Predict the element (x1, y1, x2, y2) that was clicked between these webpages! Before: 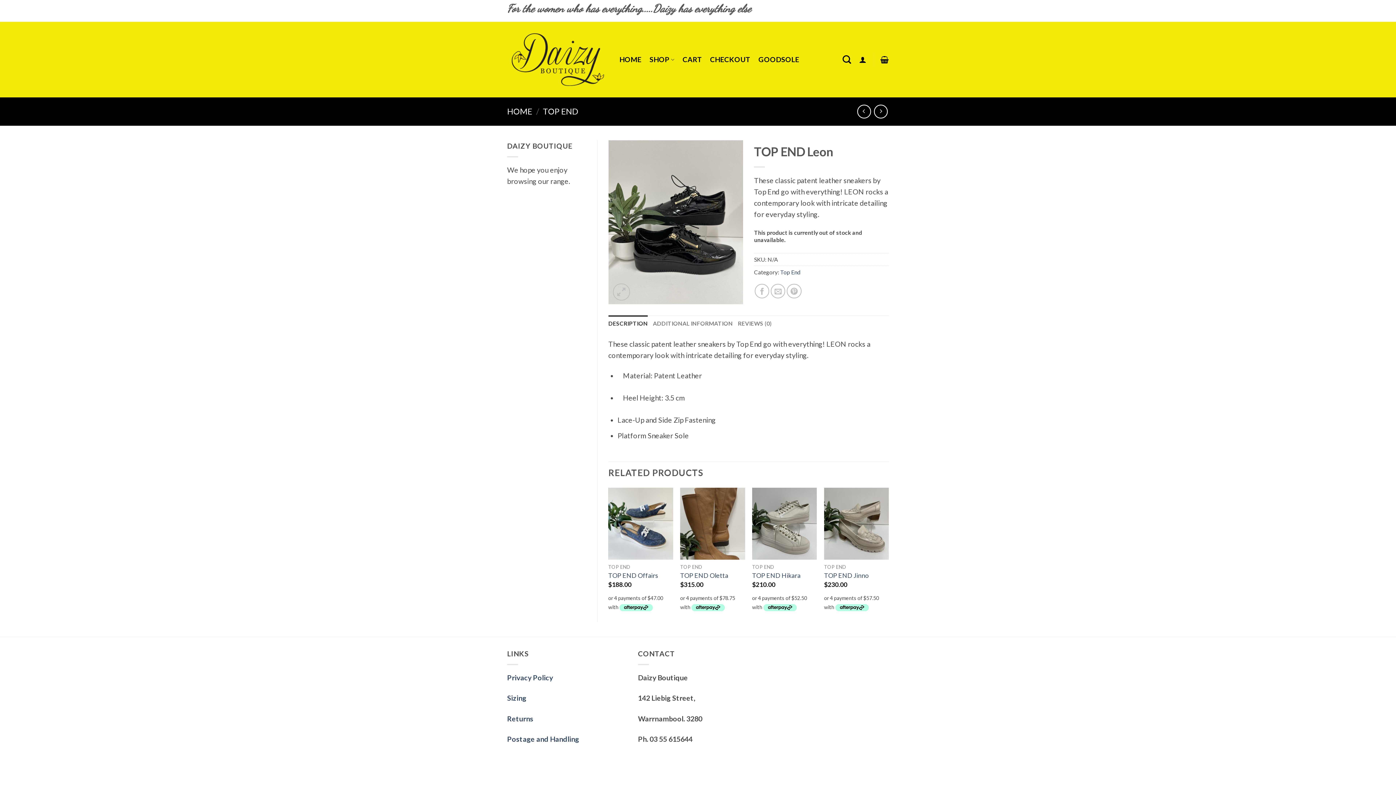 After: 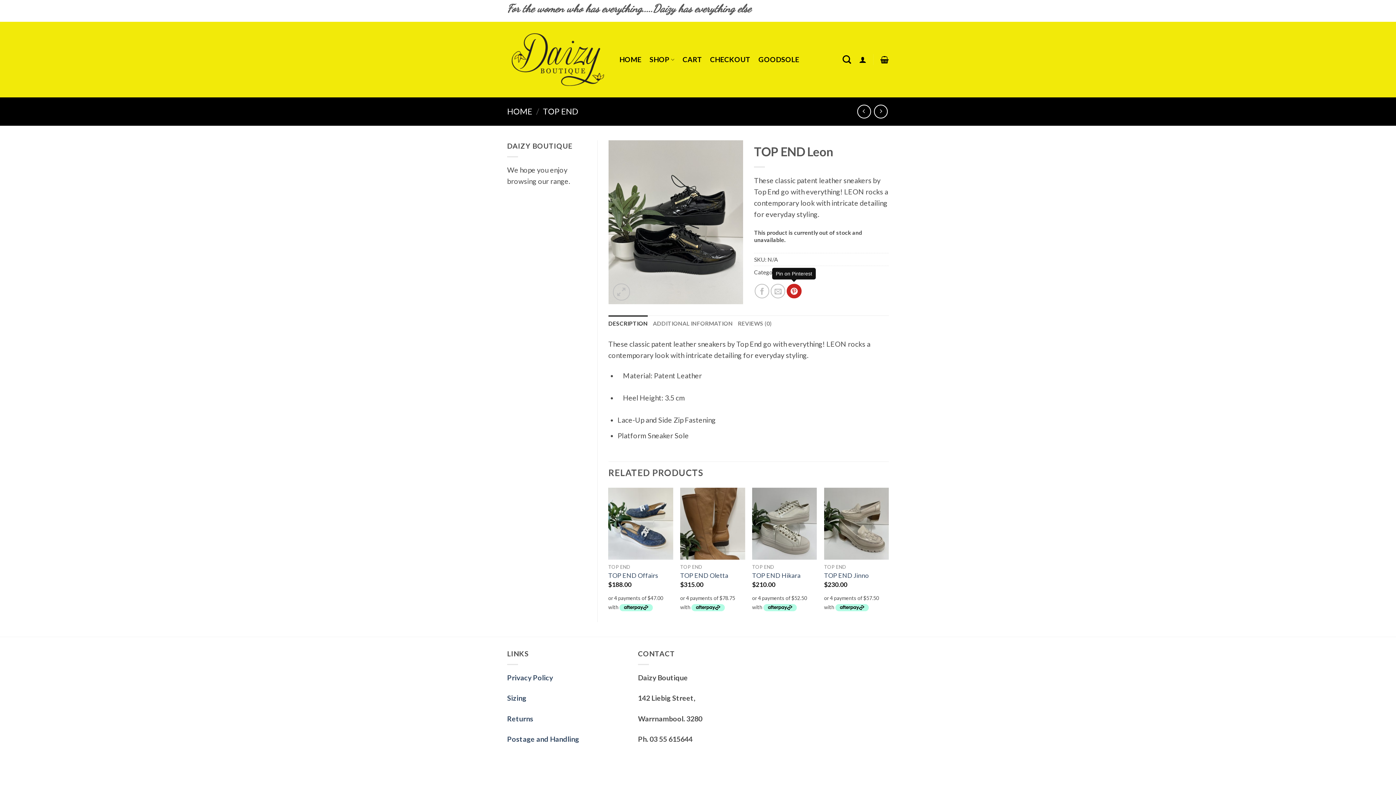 Action: label: Pin on Pinterest bbox: (787, 284, 801, 298)